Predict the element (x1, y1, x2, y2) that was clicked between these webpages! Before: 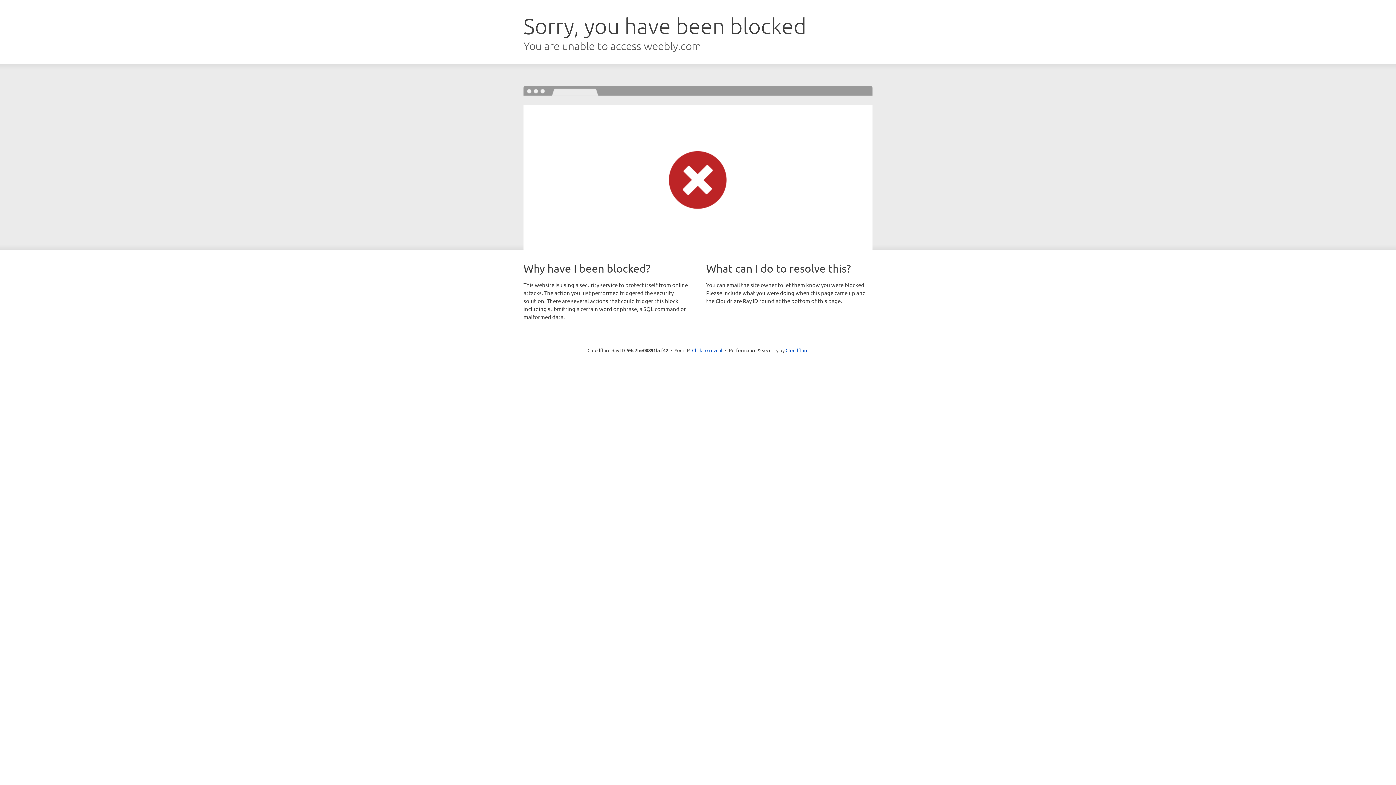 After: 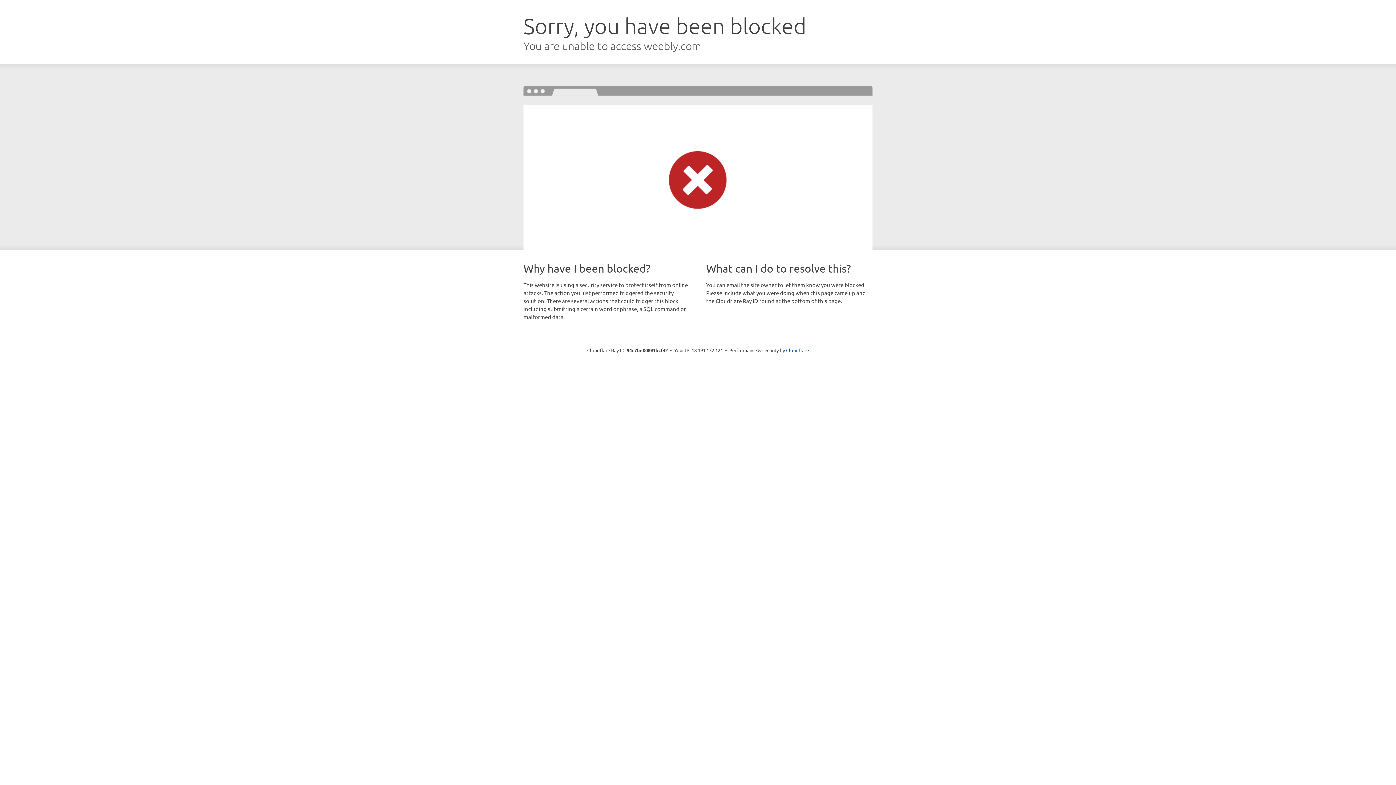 Action: bbox: (692, 346, 722, 353) label: Click to reveal